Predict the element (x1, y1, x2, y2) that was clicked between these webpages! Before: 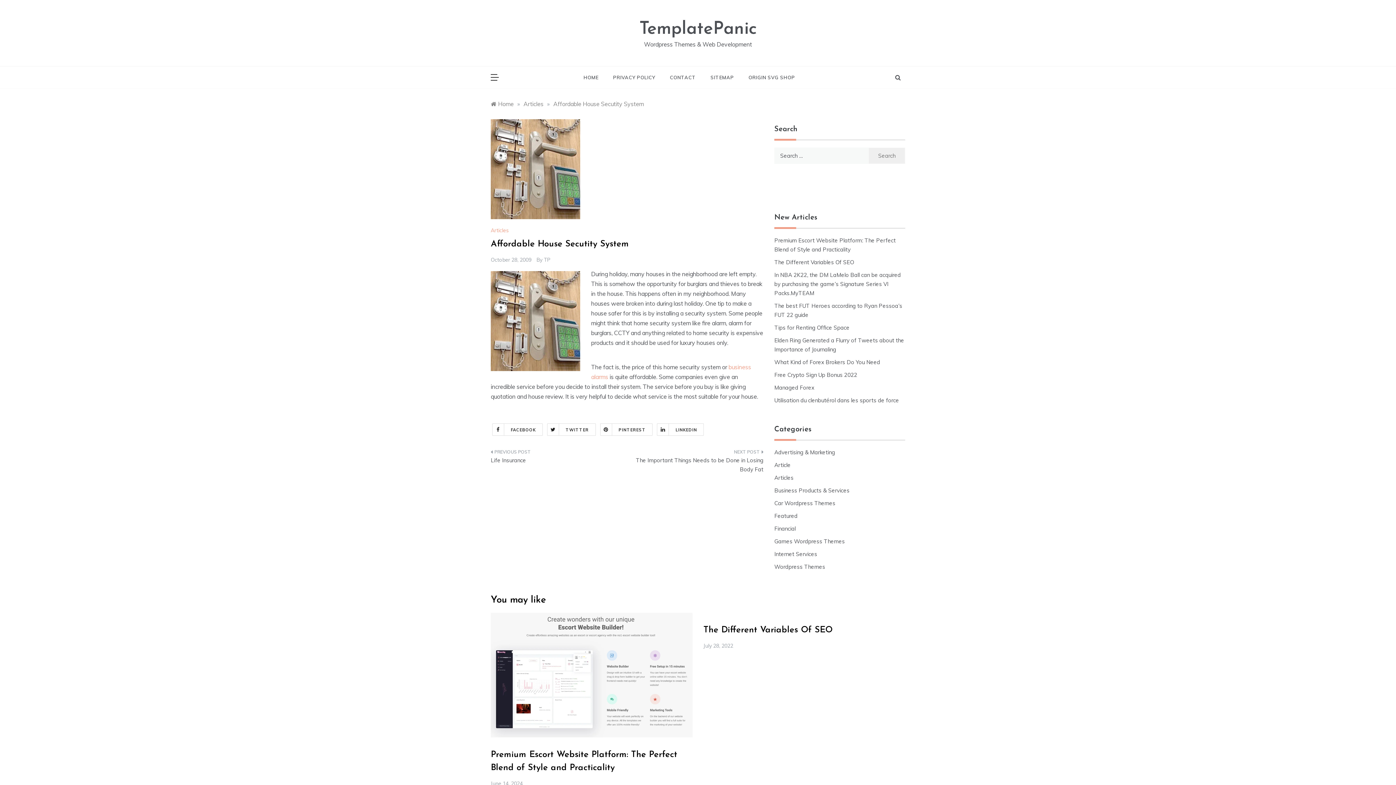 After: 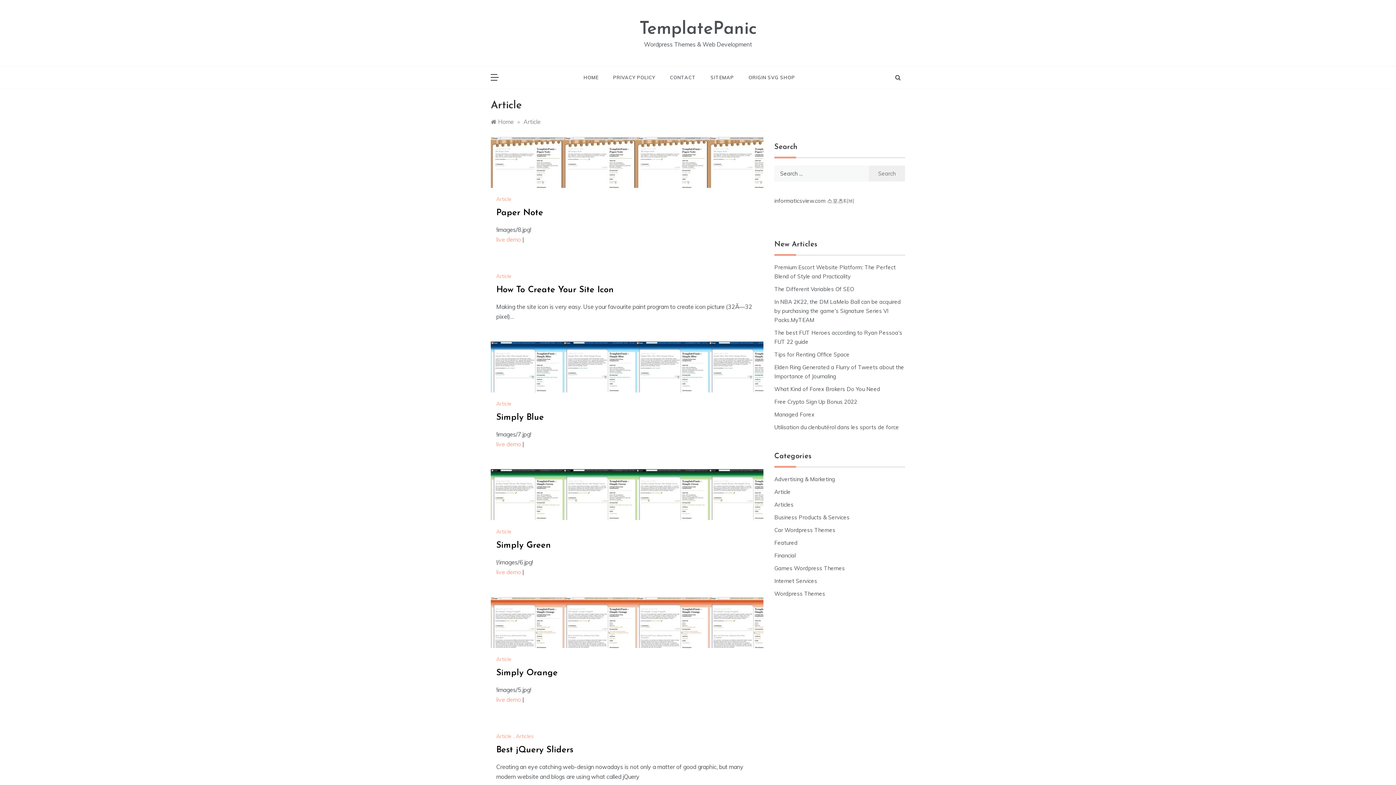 Action: bbox: (774, 460, 790, 469) label: Article